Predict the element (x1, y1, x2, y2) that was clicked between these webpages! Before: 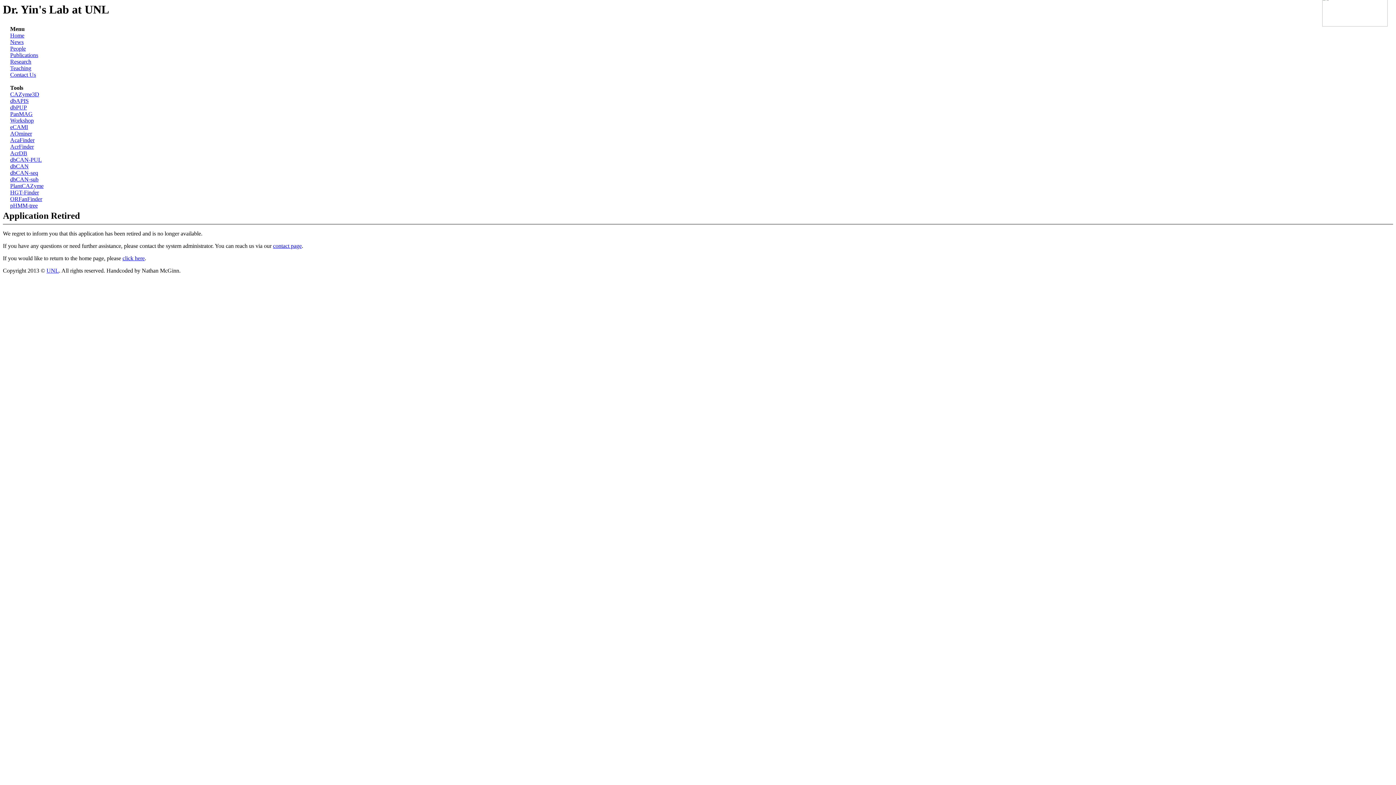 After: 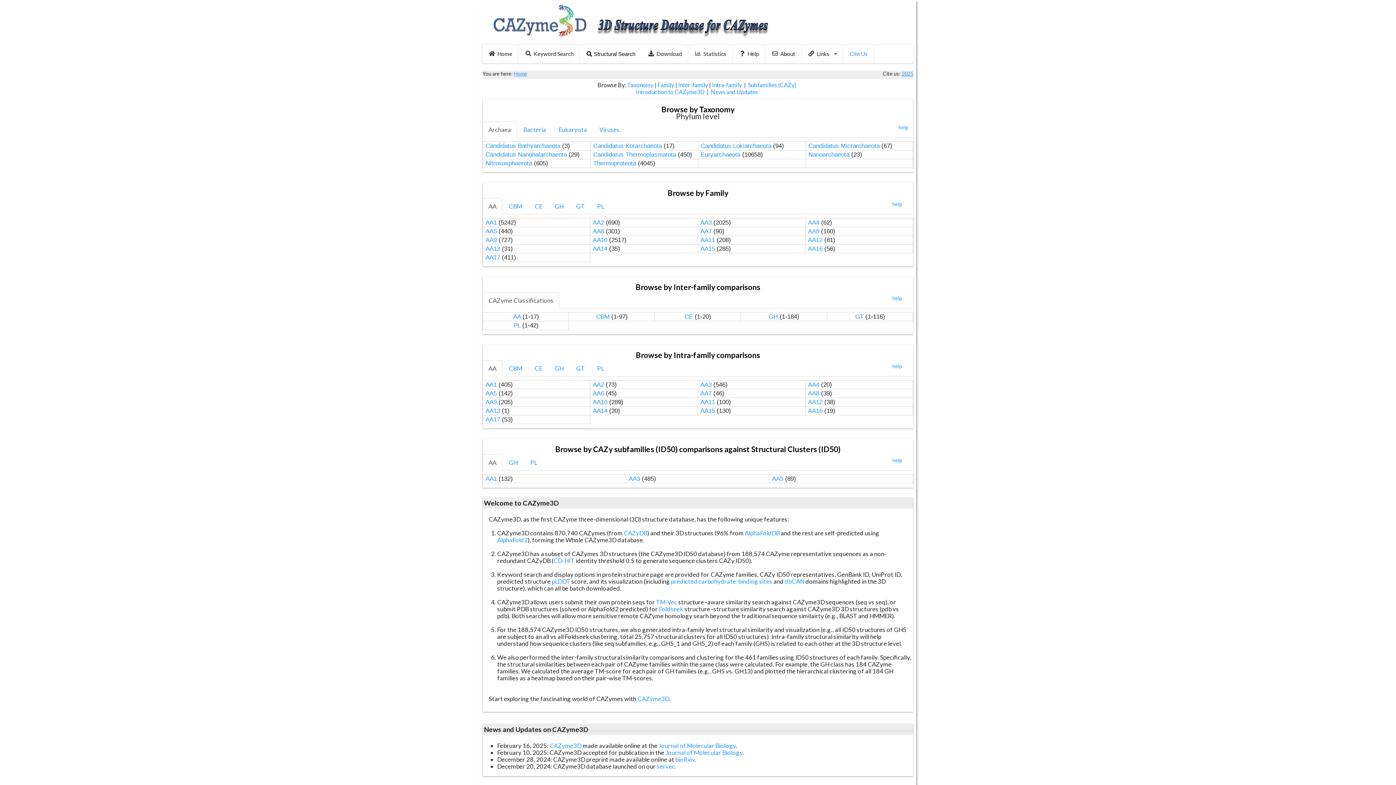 Action: label: CAZyme3D bbox: (10, 91, 39, 97)